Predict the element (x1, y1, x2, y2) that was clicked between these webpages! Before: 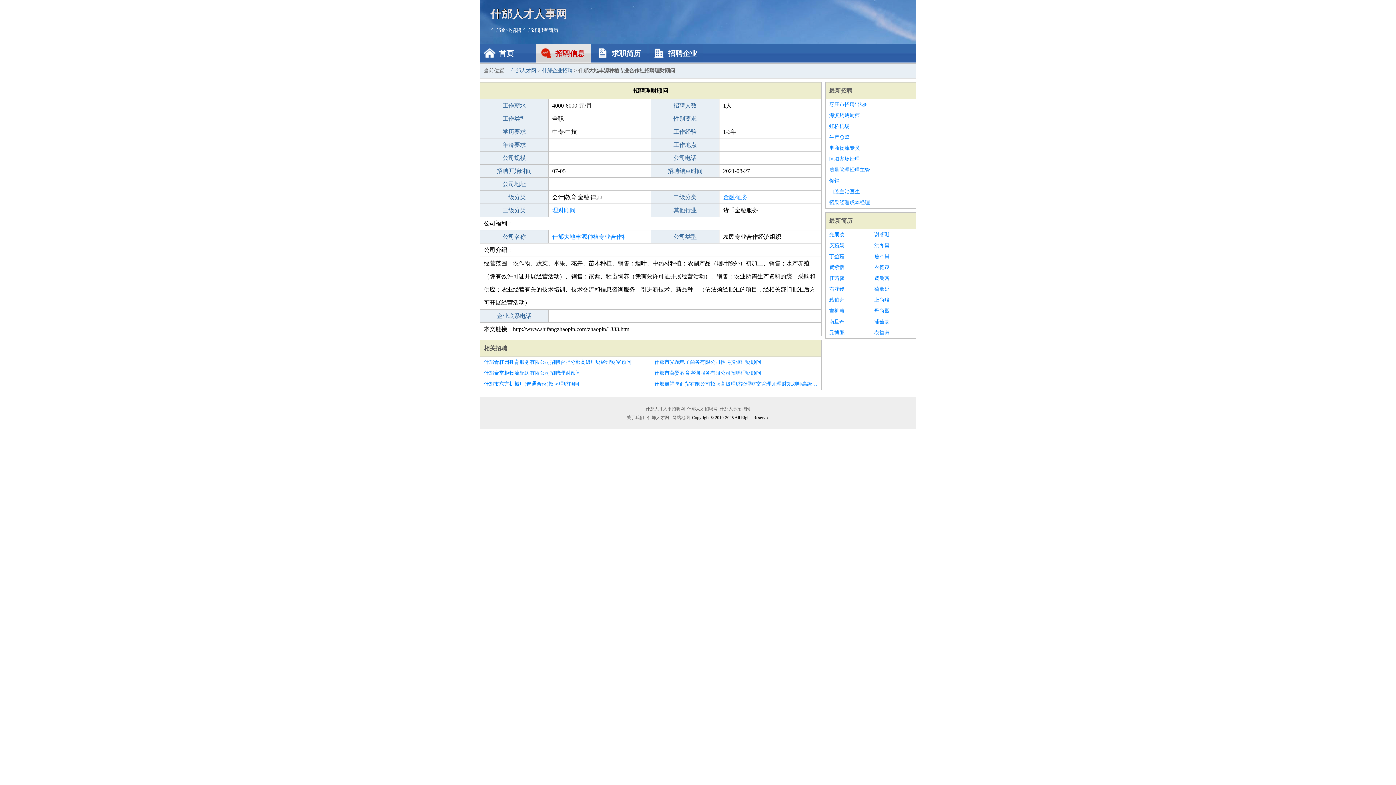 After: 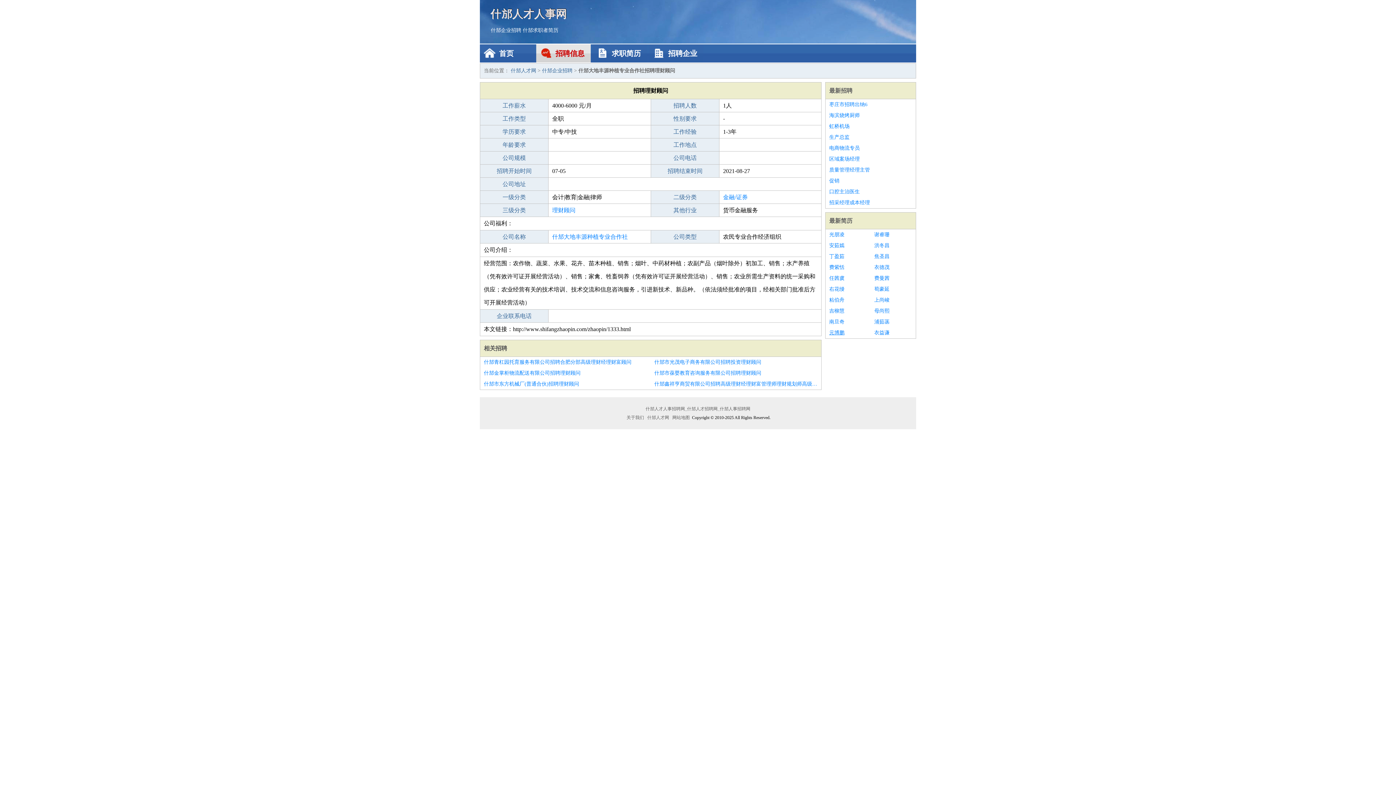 Action: label: 元博鹏 bbox: (829, 327, 867, 338)